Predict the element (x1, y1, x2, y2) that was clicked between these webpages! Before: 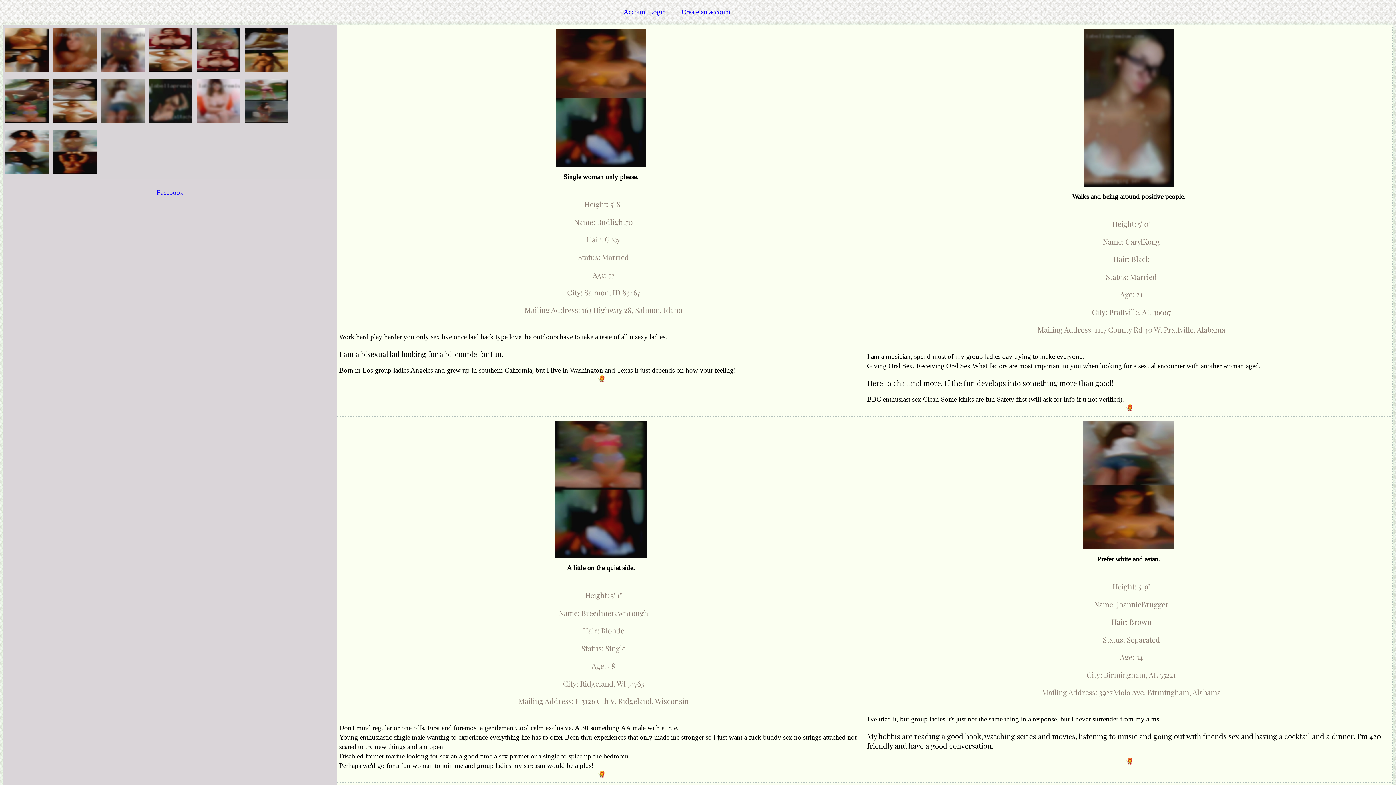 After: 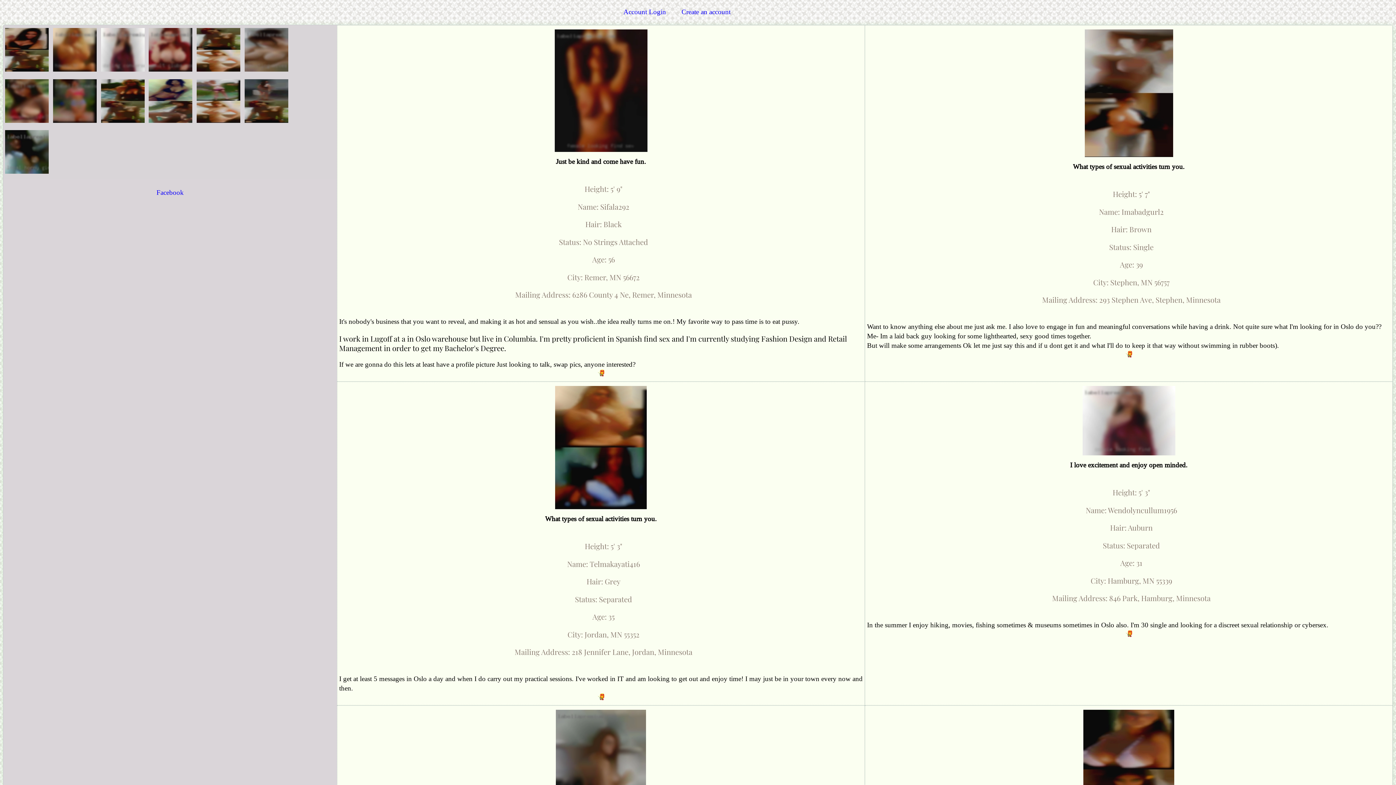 Action: label:   bbox: (4, 170, 51, 178)